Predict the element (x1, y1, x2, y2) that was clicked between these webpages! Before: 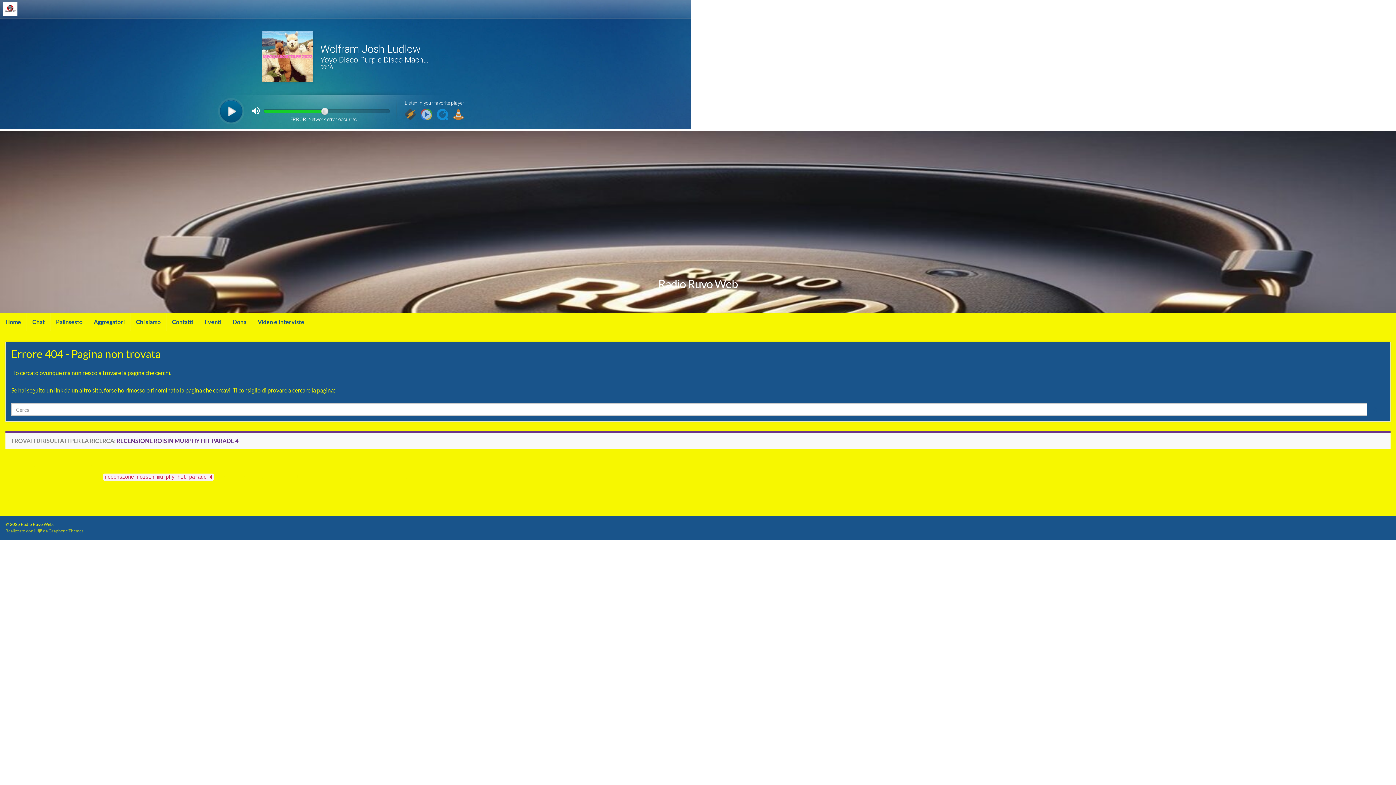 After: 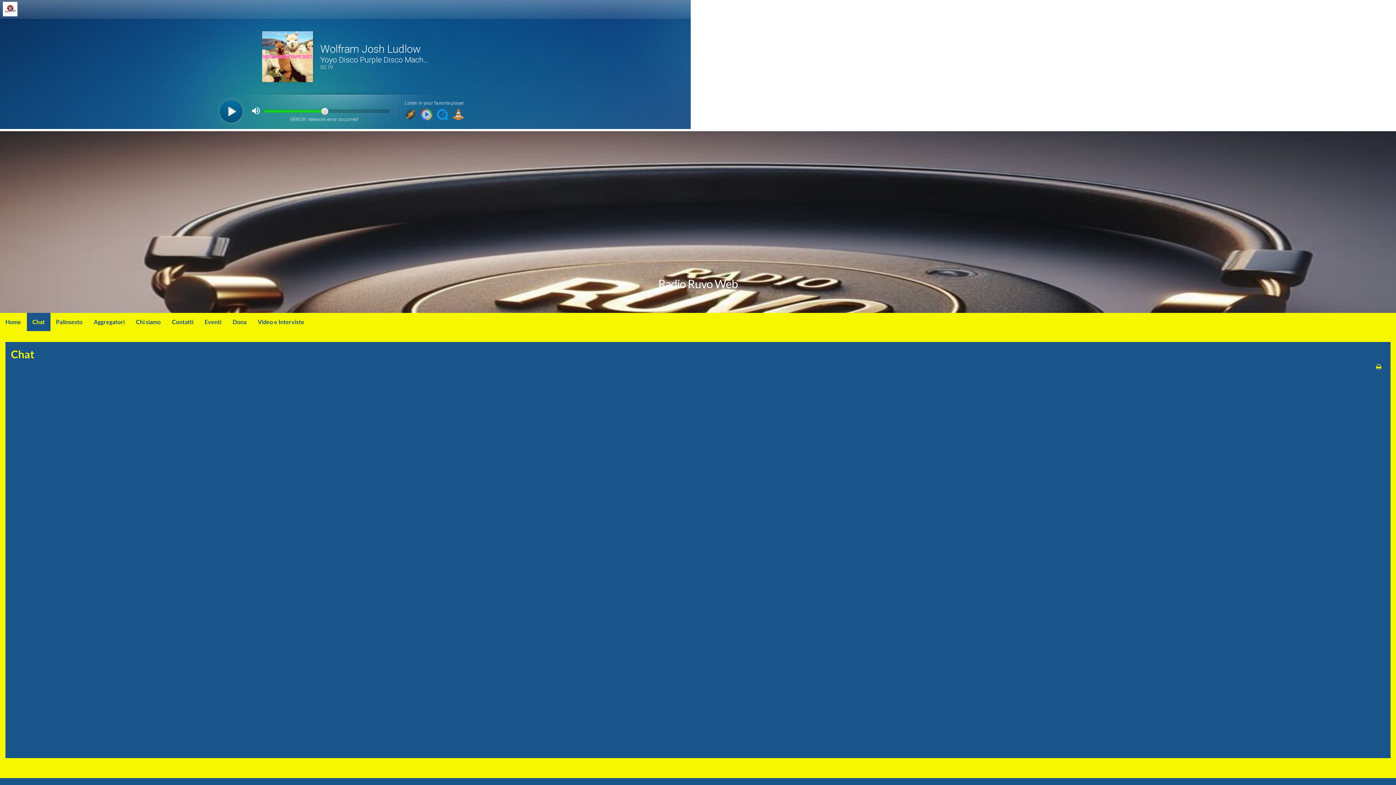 Action: bbox: (26, 313, 50, 331) label: Chat